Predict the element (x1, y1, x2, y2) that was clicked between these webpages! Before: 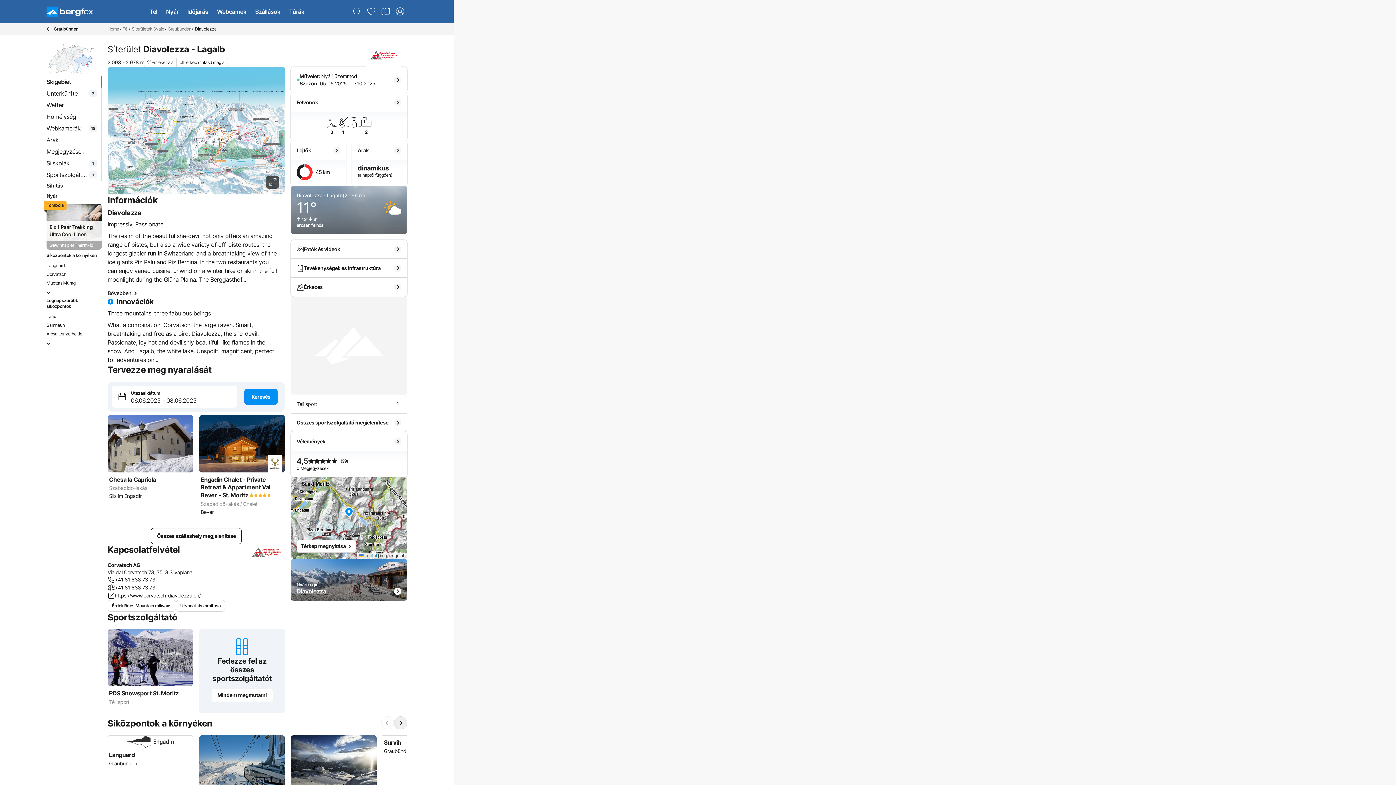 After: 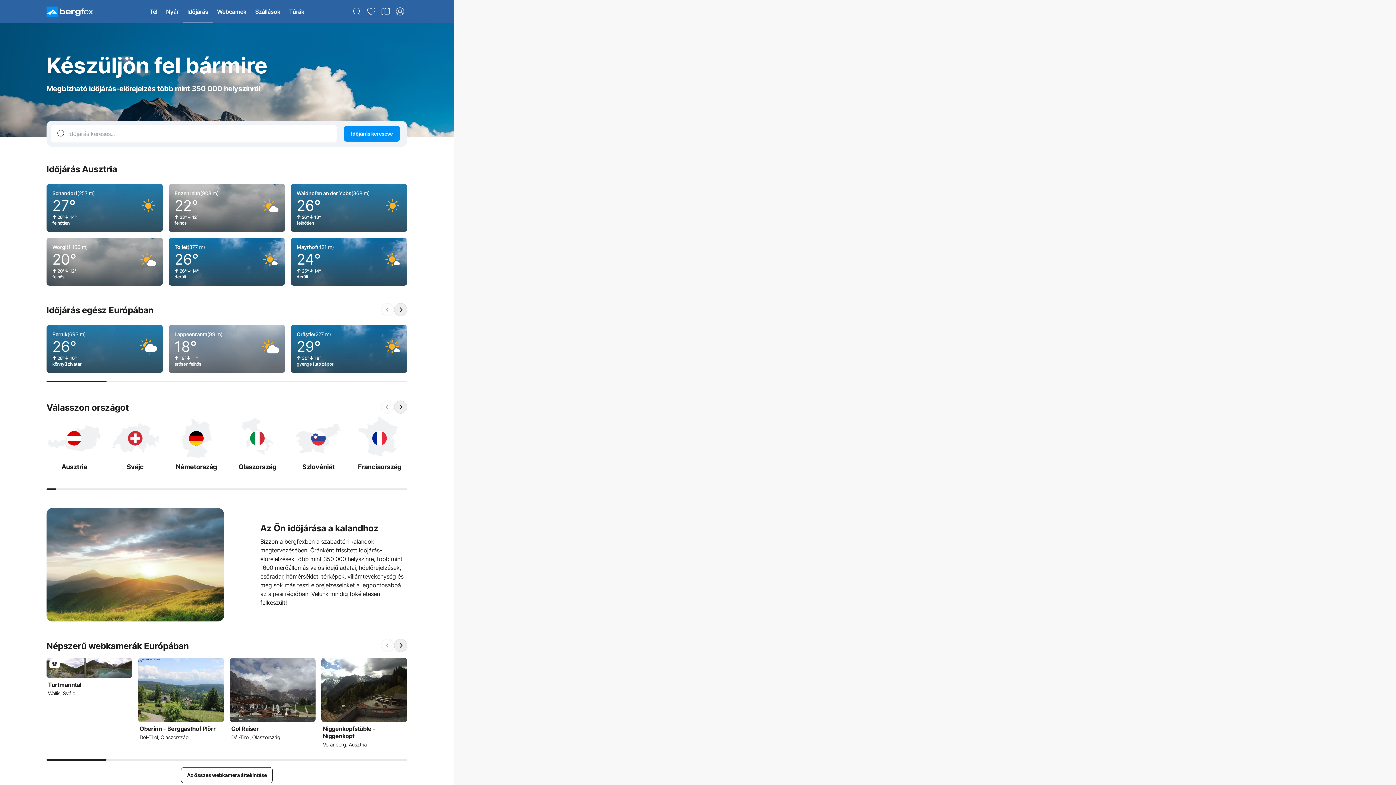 Action: label: Időjárás bbox: (182, 0, 212, 23)